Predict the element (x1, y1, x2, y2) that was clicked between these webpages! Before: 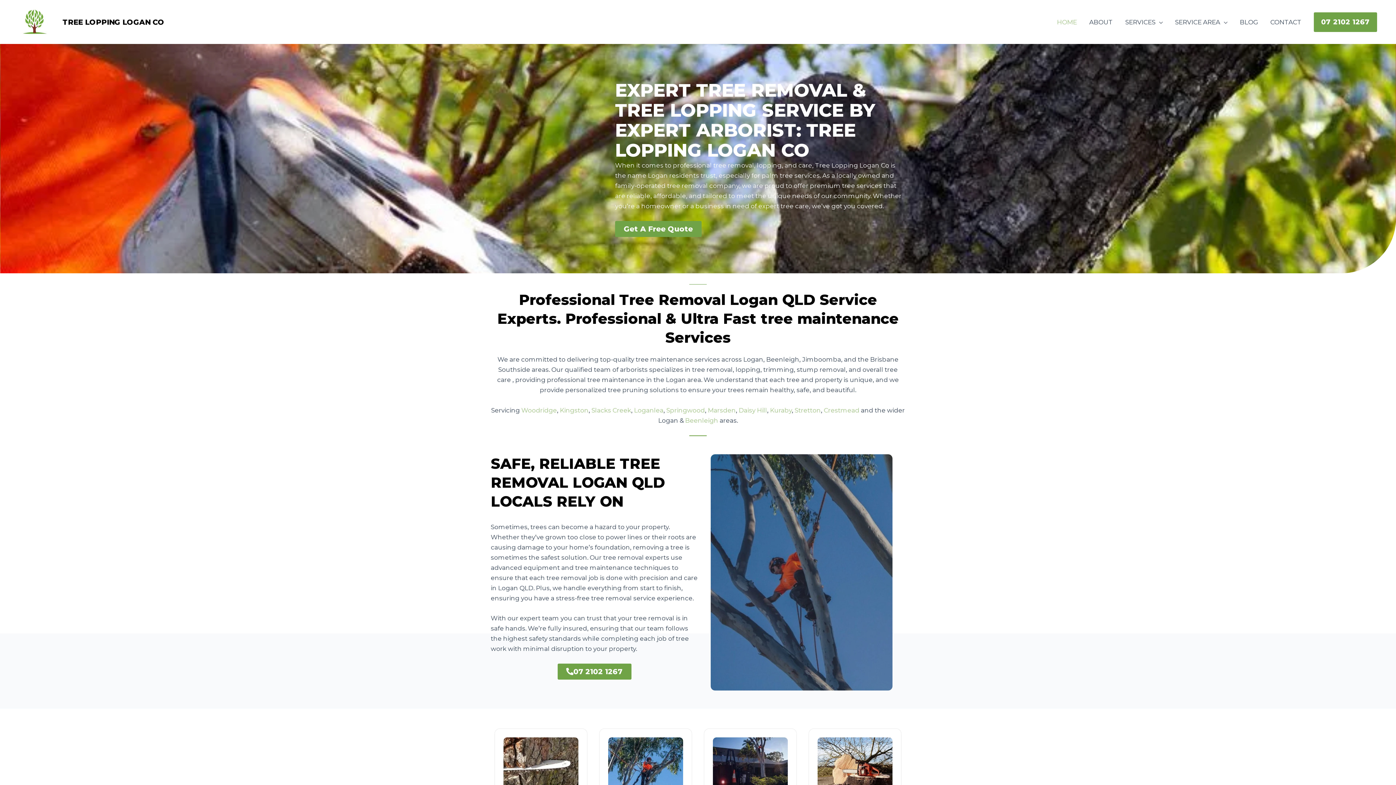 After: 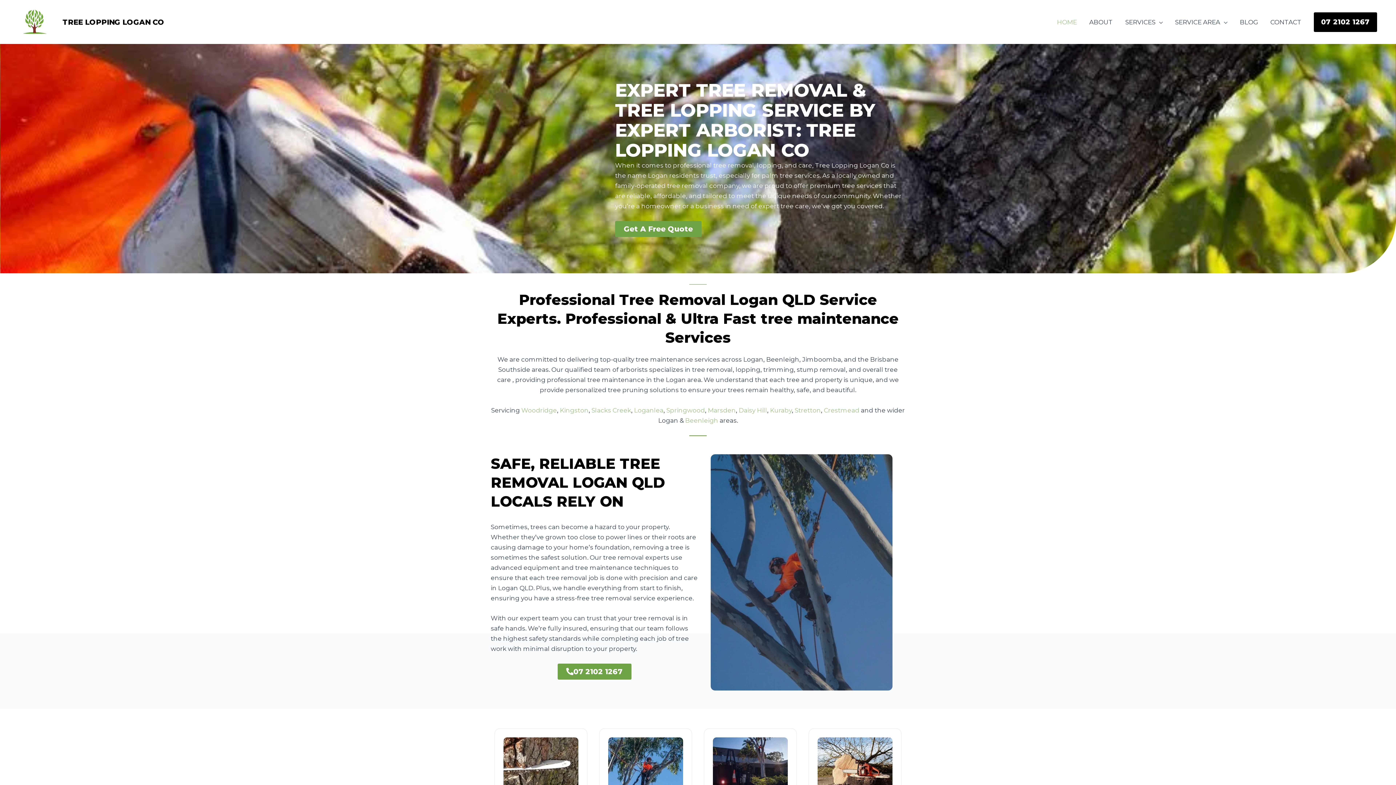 Action: bbox: (1314, 12, 1377, 31) label: [xfield_phone-number]